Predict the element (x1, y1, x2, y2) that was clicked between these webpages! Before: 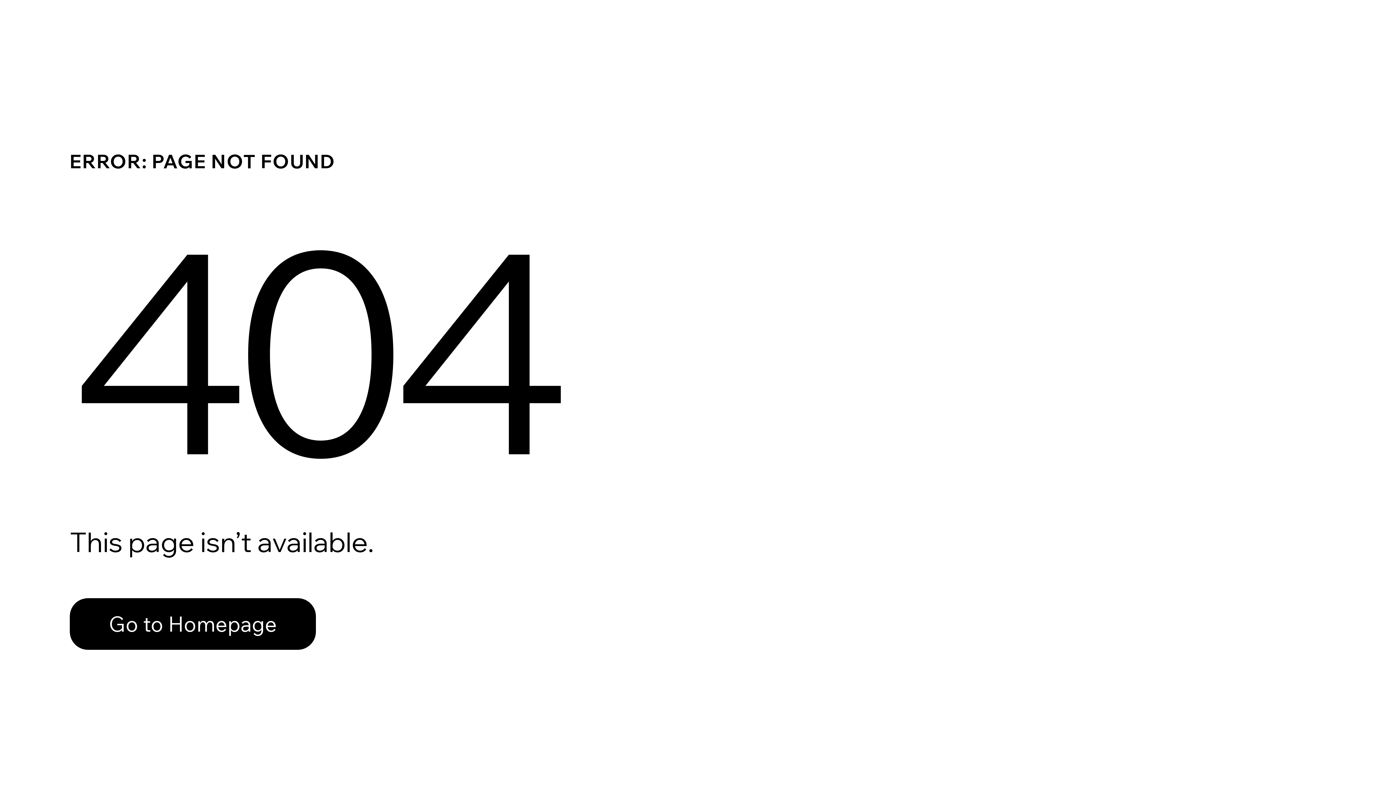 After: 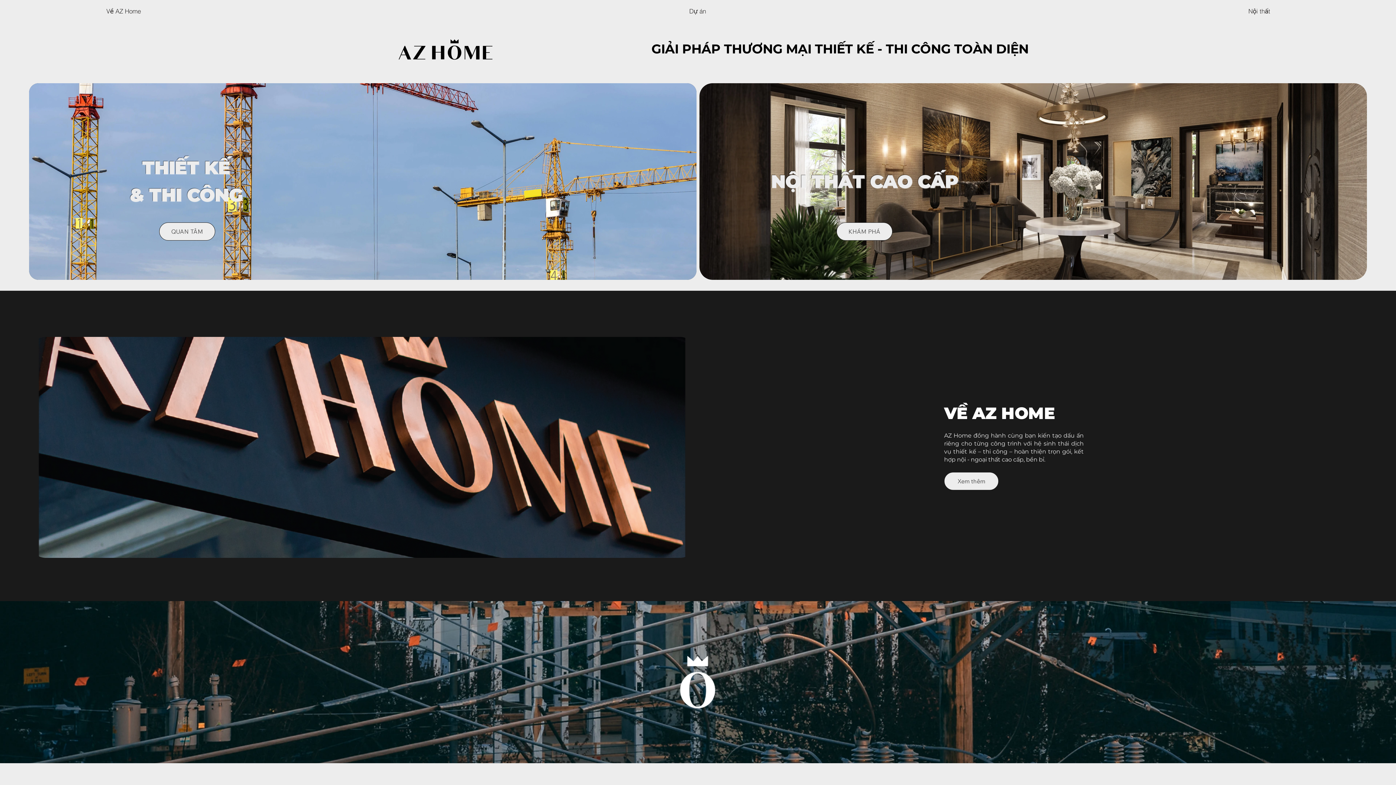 Action: bbox: (69, 598, 316, 650) label: Go to Homepage